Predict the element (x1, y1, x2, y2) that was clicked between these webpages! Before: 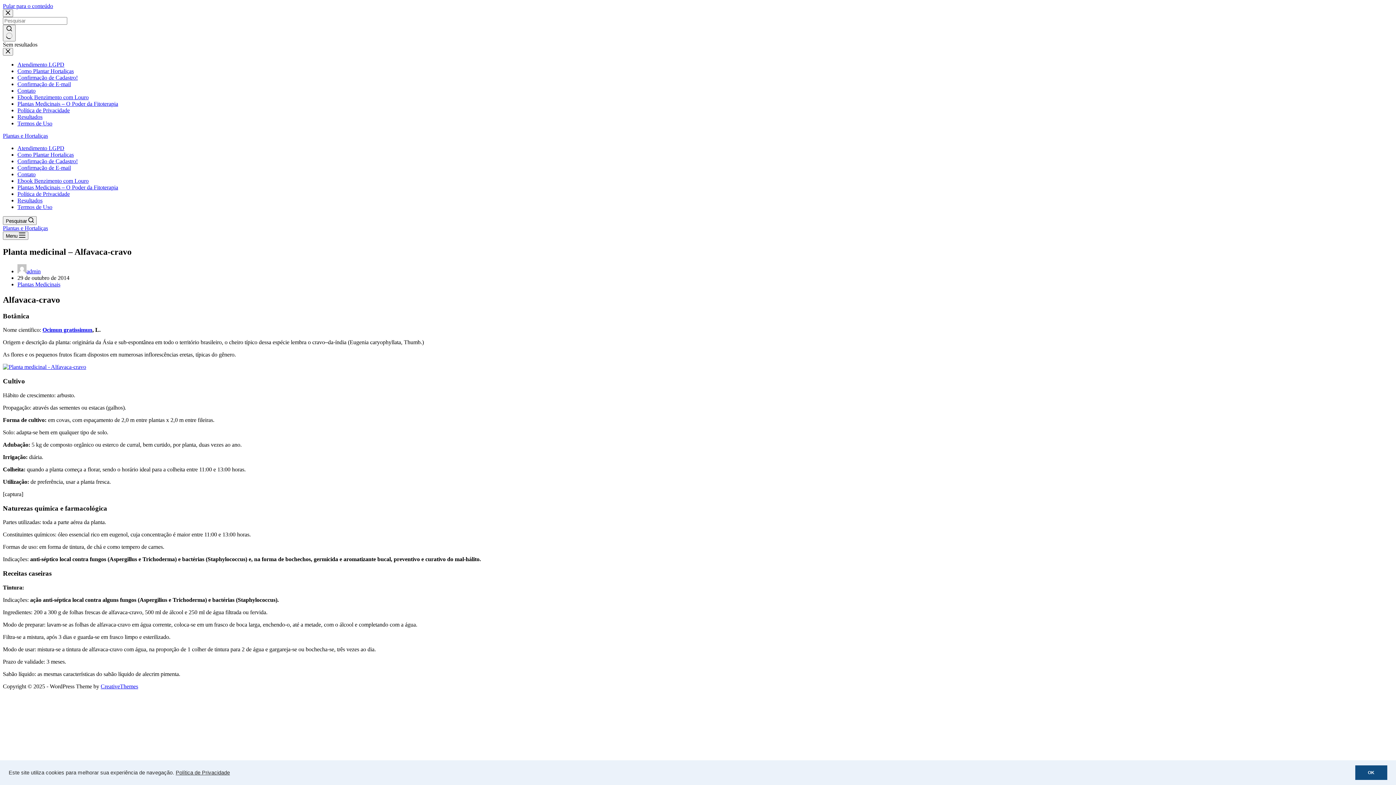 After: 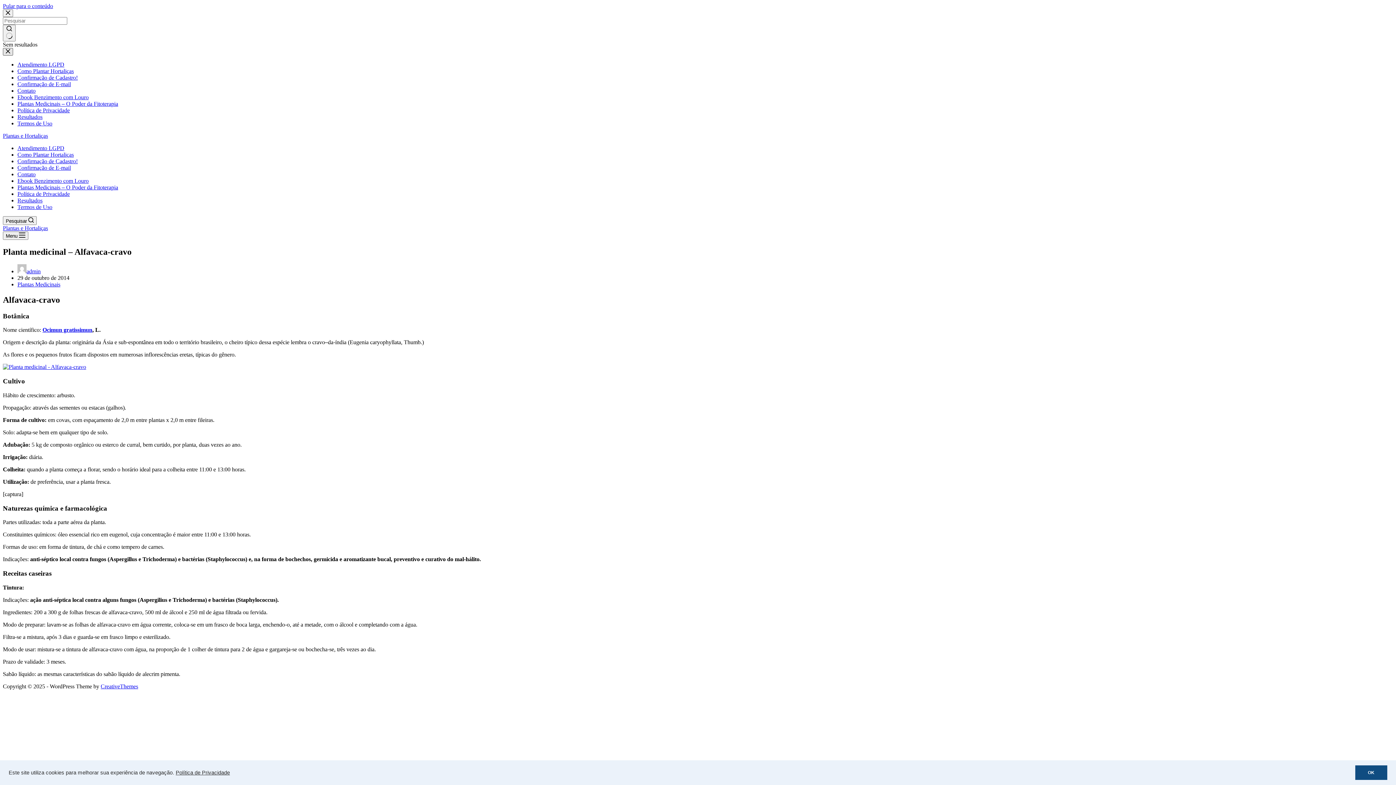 Action: bbox: (2, 48, 13, 55) label: Close drawer